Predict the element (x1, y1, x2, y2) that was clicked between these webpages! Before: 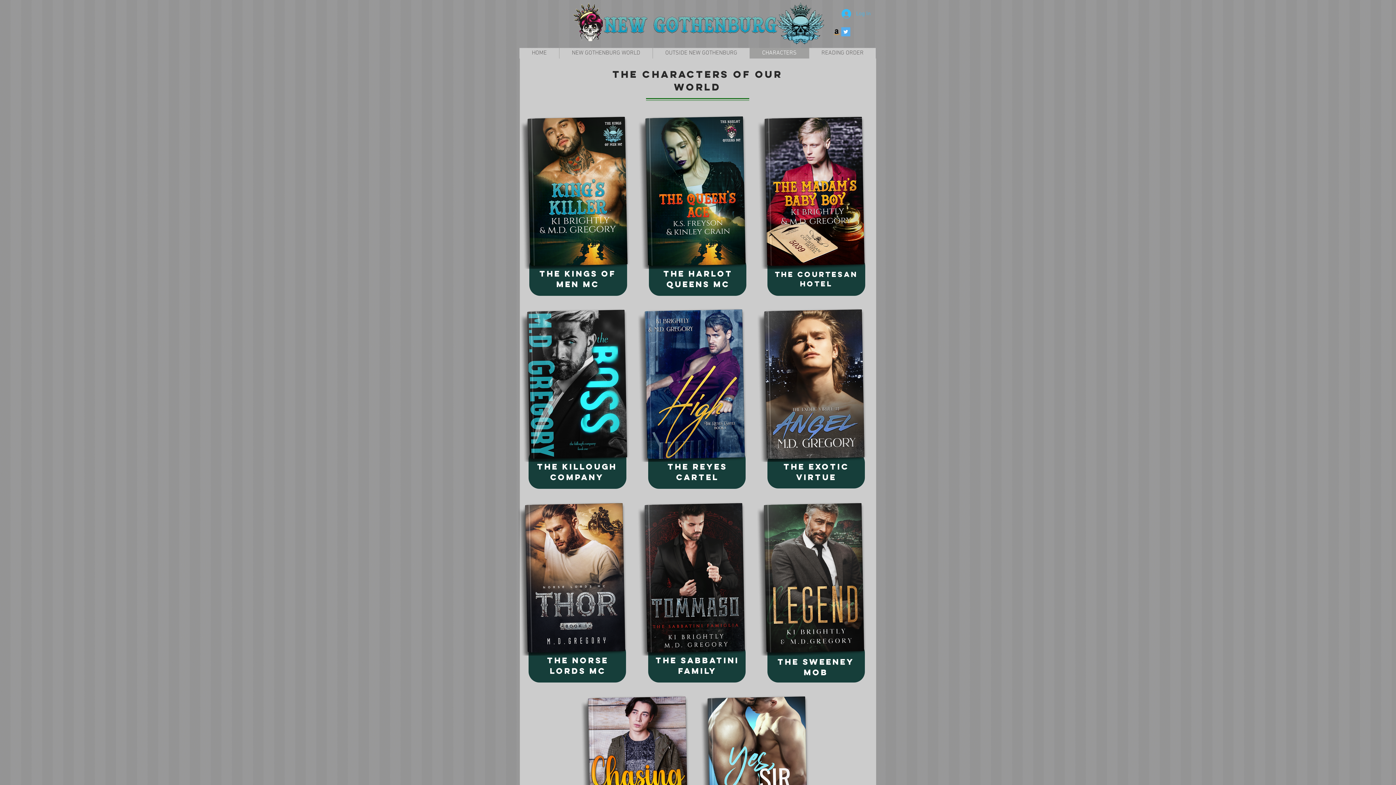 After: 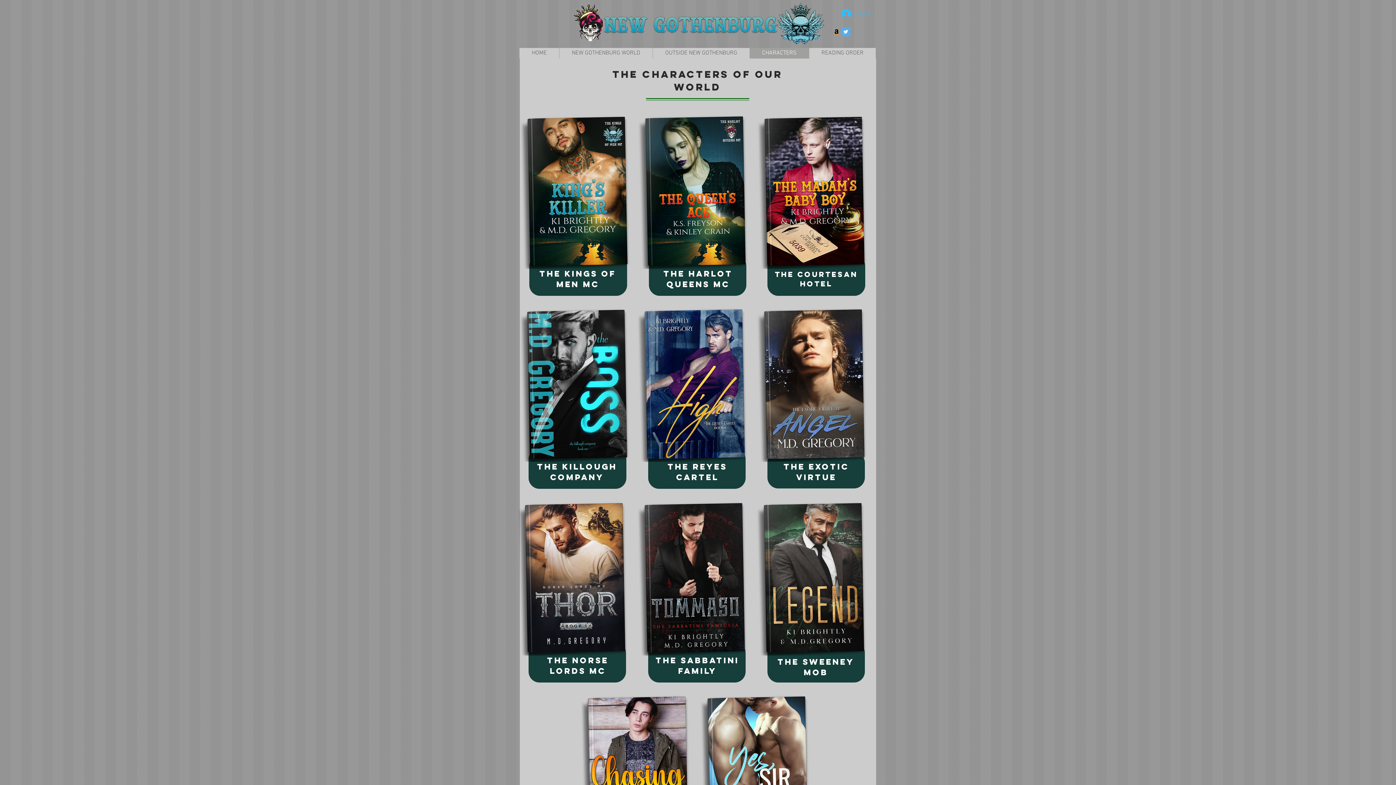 Action: bbox: (832, 27, 841, 36) label: Amazon Social Icon